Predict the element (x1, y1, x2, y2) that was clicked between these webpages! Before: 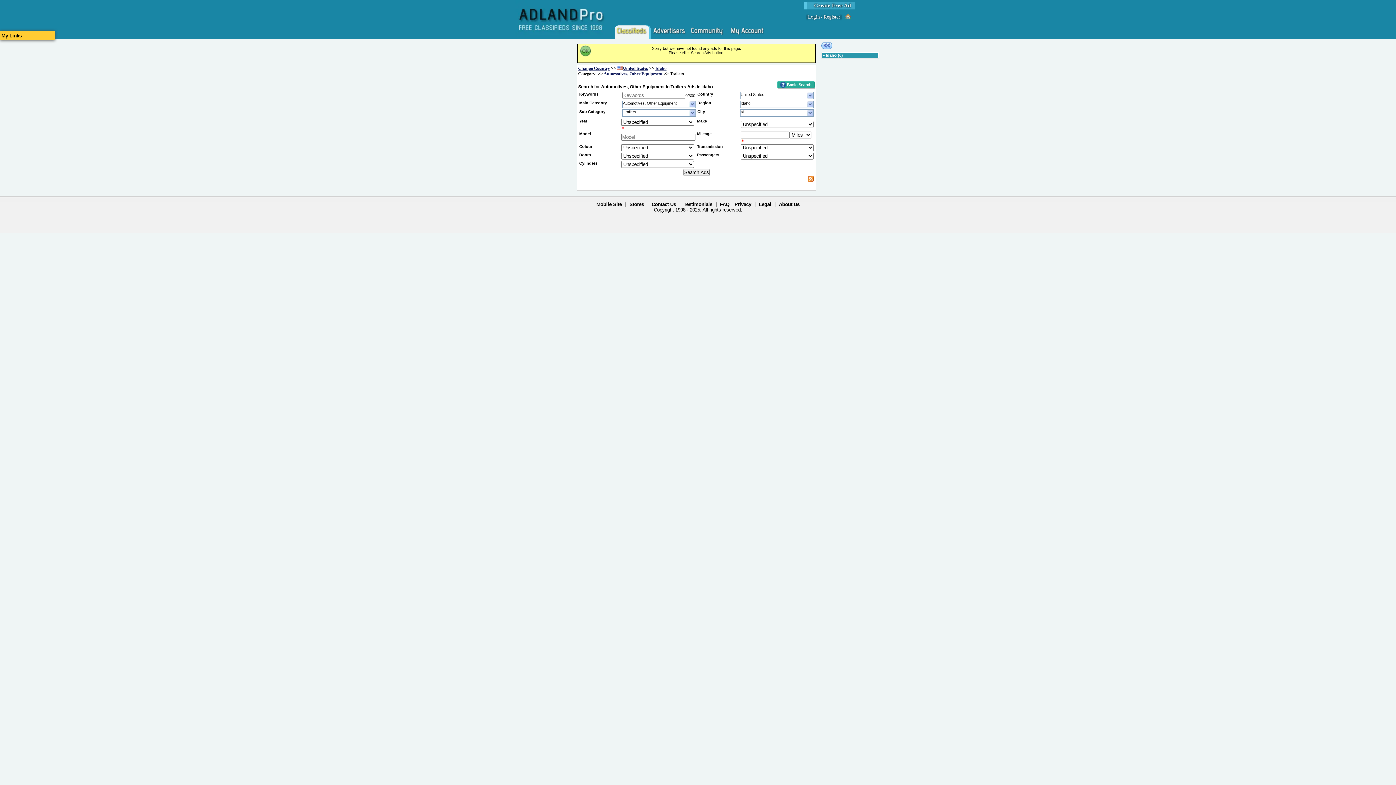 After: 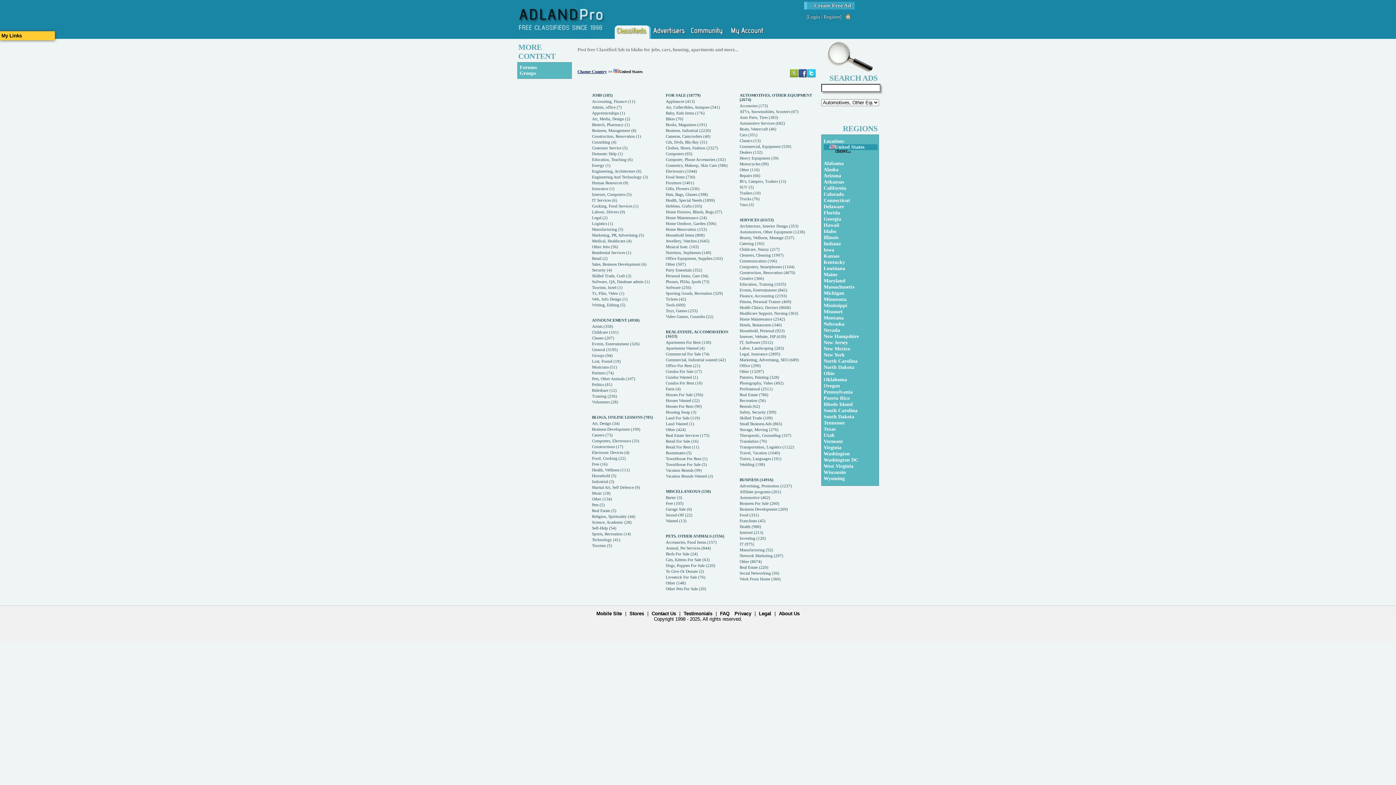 Action: bbox: (614, 25, 649, 38)